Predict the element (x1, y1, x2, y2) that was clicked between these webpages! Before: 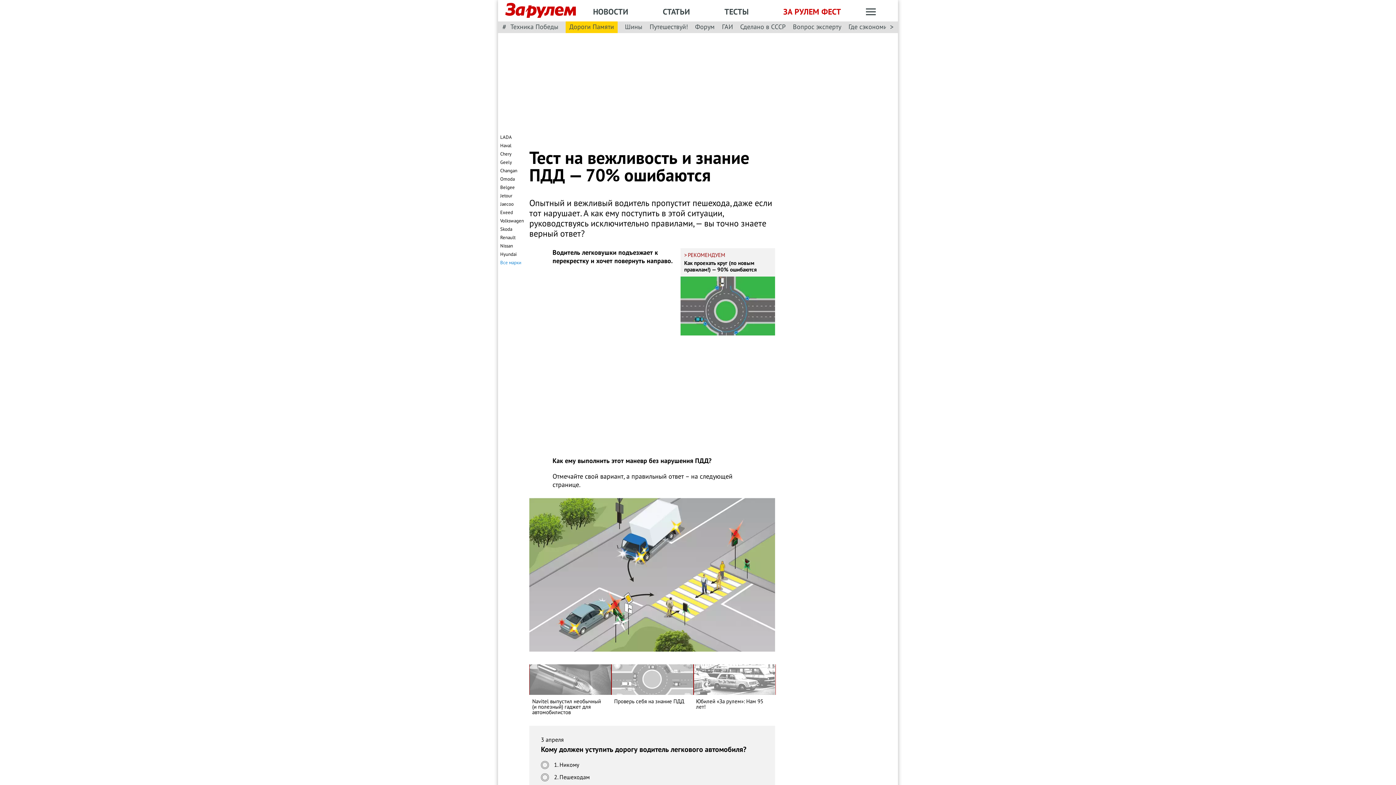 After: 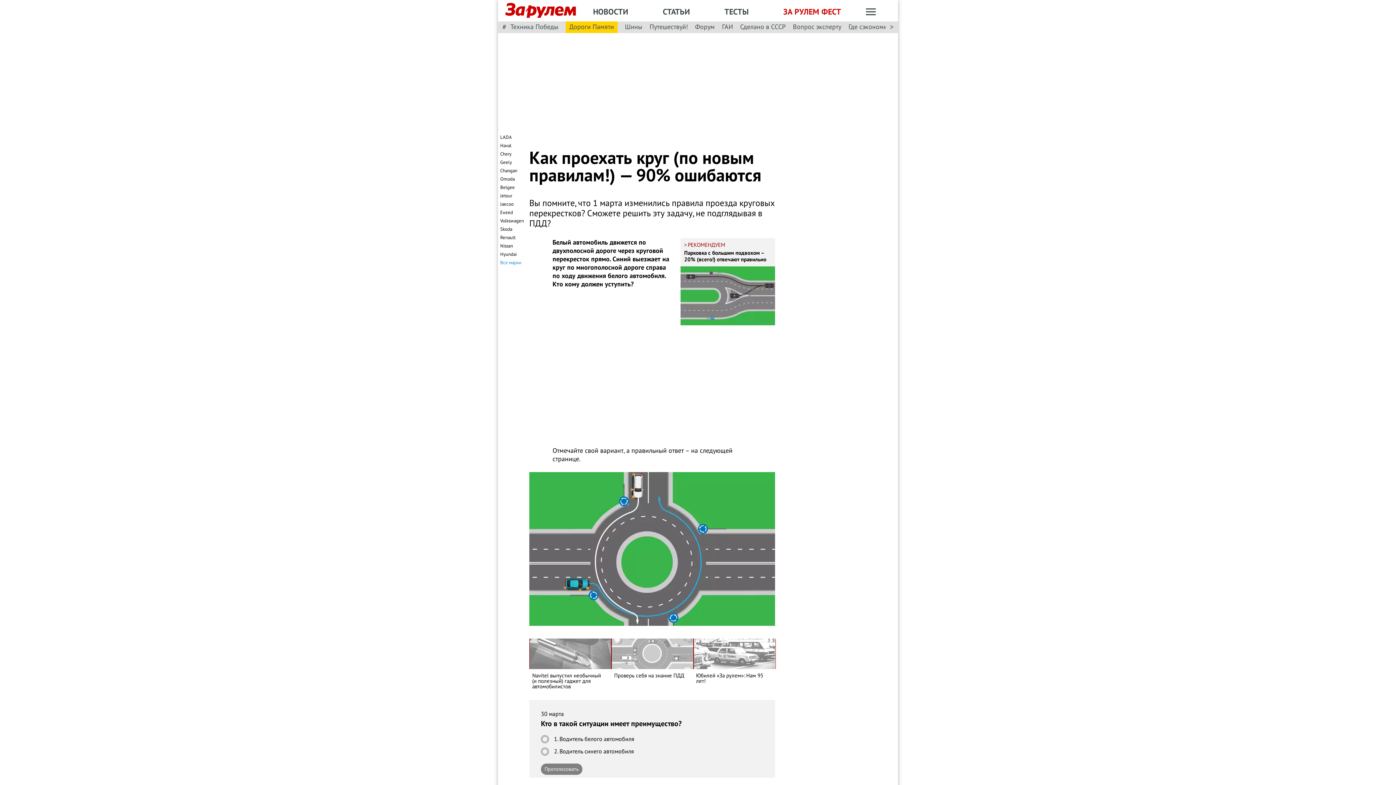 Action: bbox: (684, 251, 771, 336) label: РЕКОМЕНДУЕМ
Как проехать круг (по новым правилам!) — 90% ошибаются